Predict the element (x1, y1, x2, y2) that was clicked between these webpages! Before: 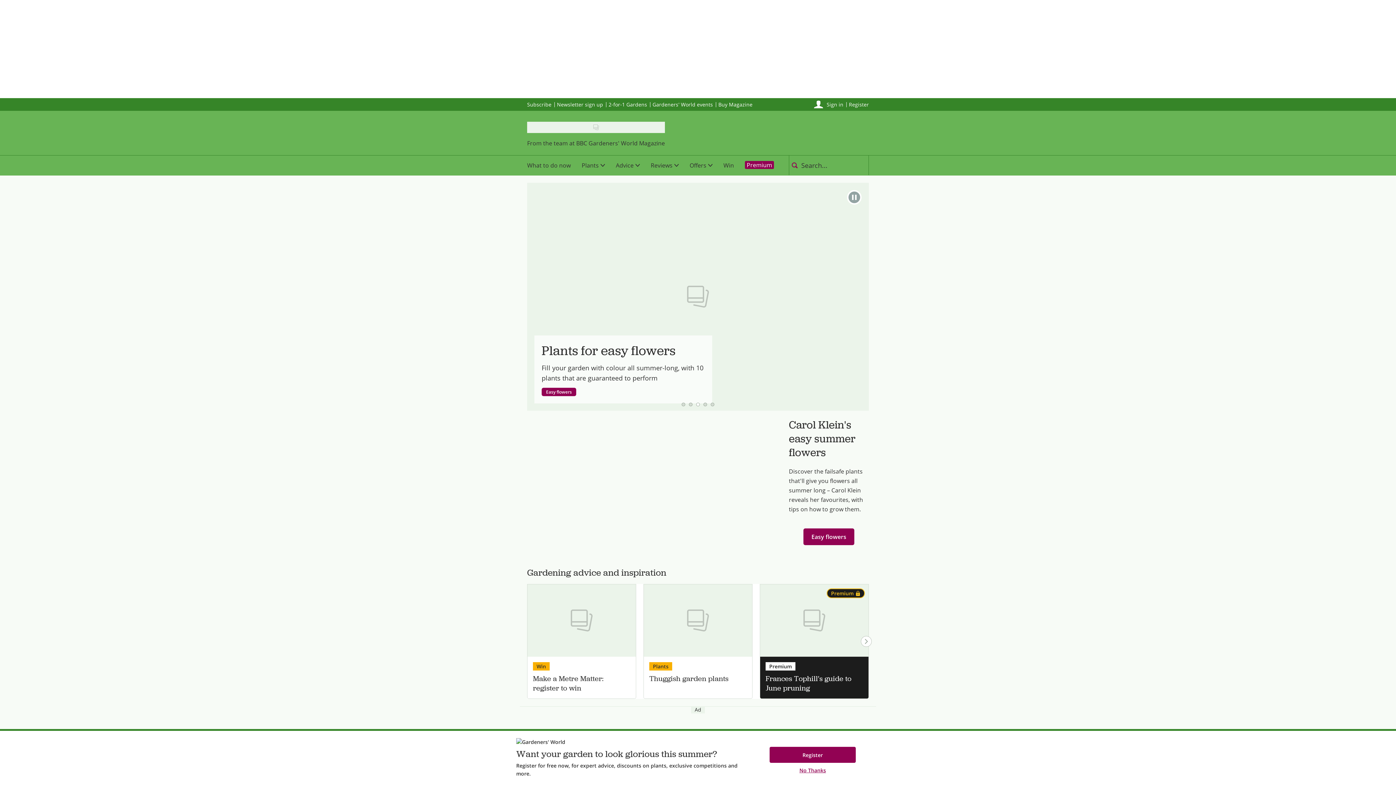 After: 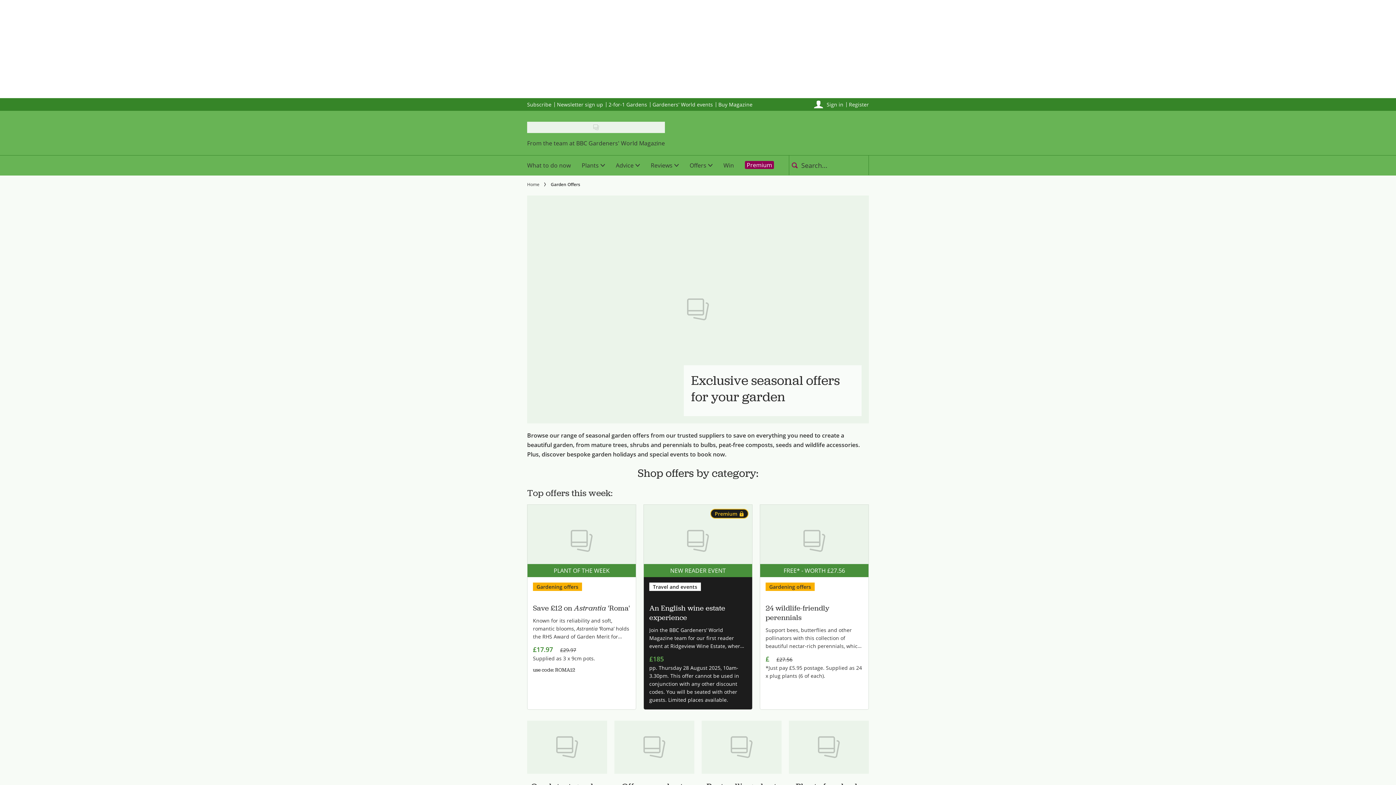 Action: bbox: (684, 155, 718, 175) label: Offers